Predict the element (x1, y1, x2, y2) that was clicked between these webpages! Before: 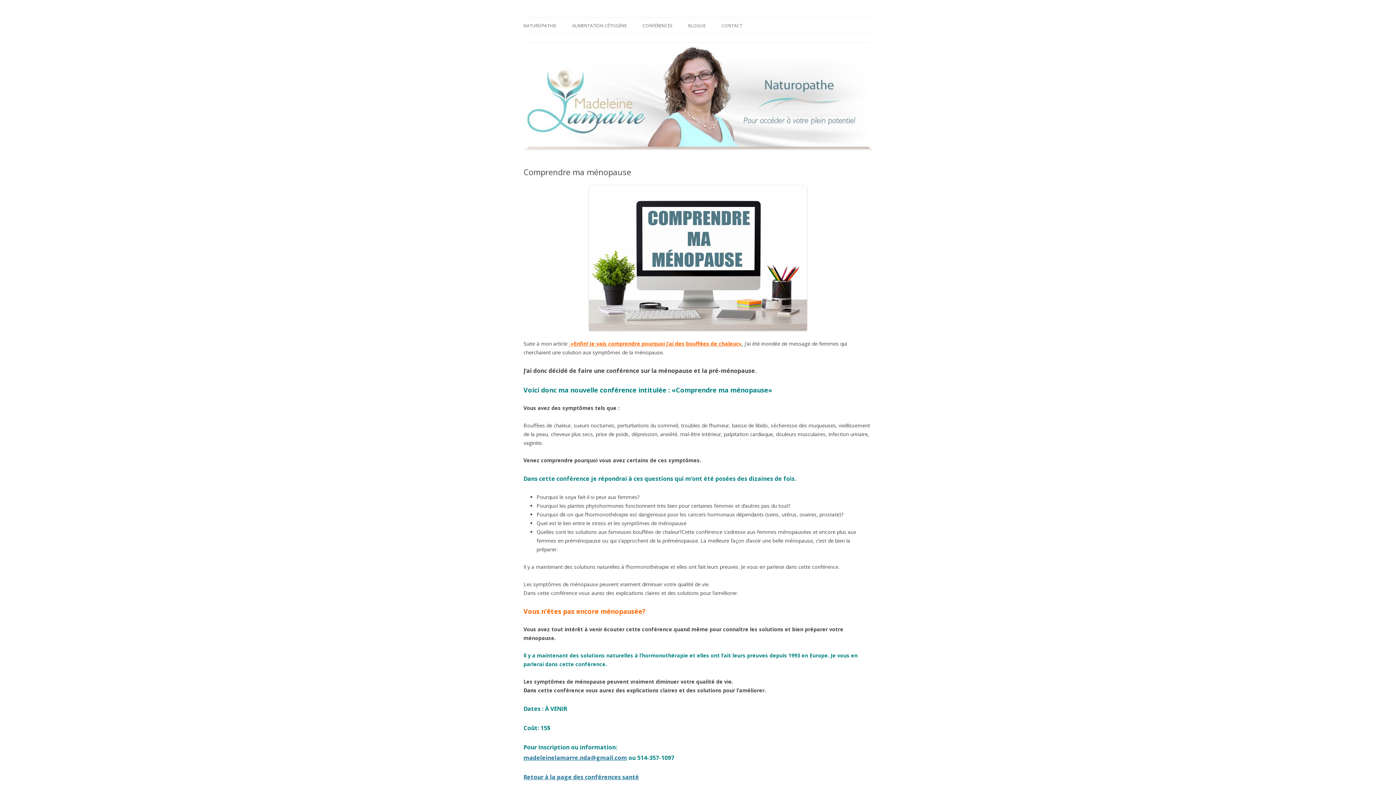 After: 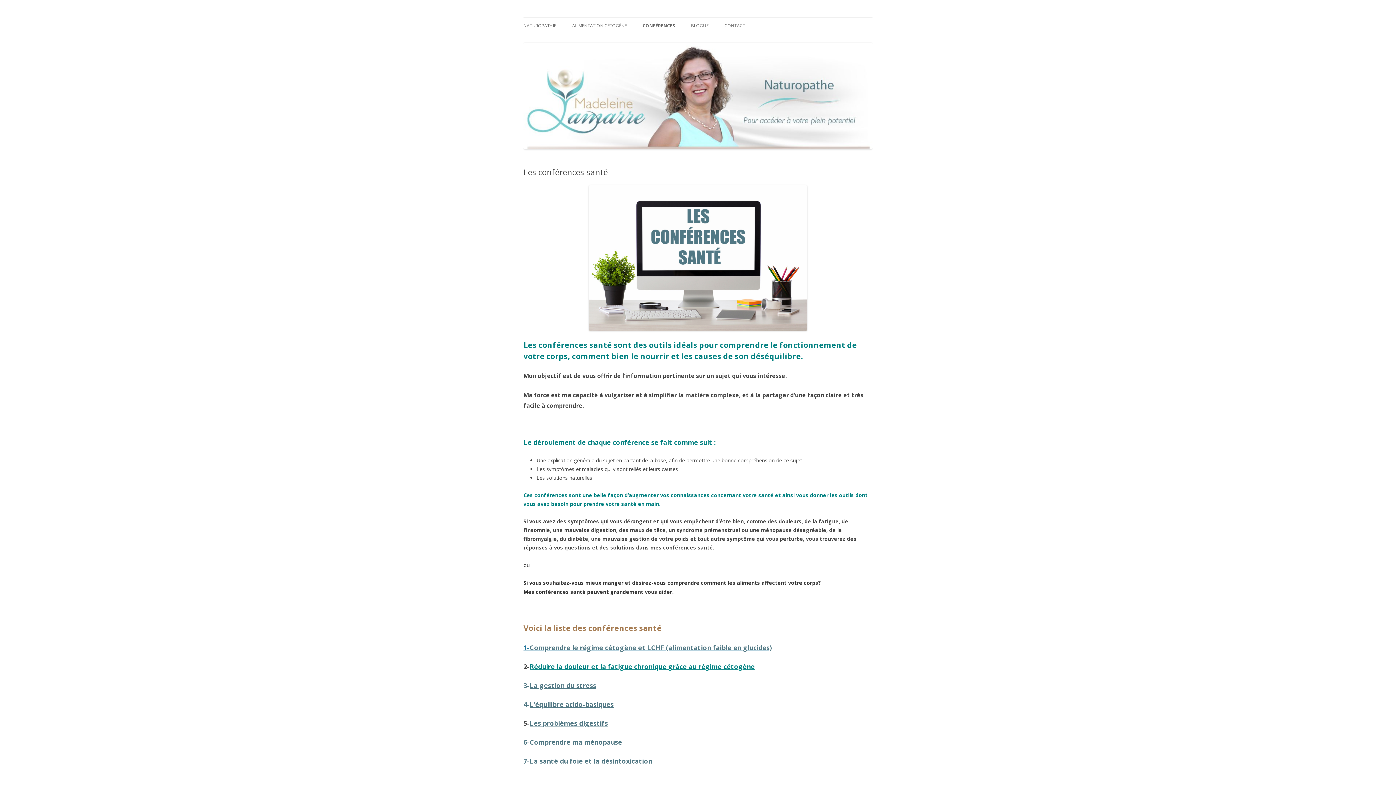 Action: bbox: (523, 773, 639, 781) label: Retour à la page des conférences santé